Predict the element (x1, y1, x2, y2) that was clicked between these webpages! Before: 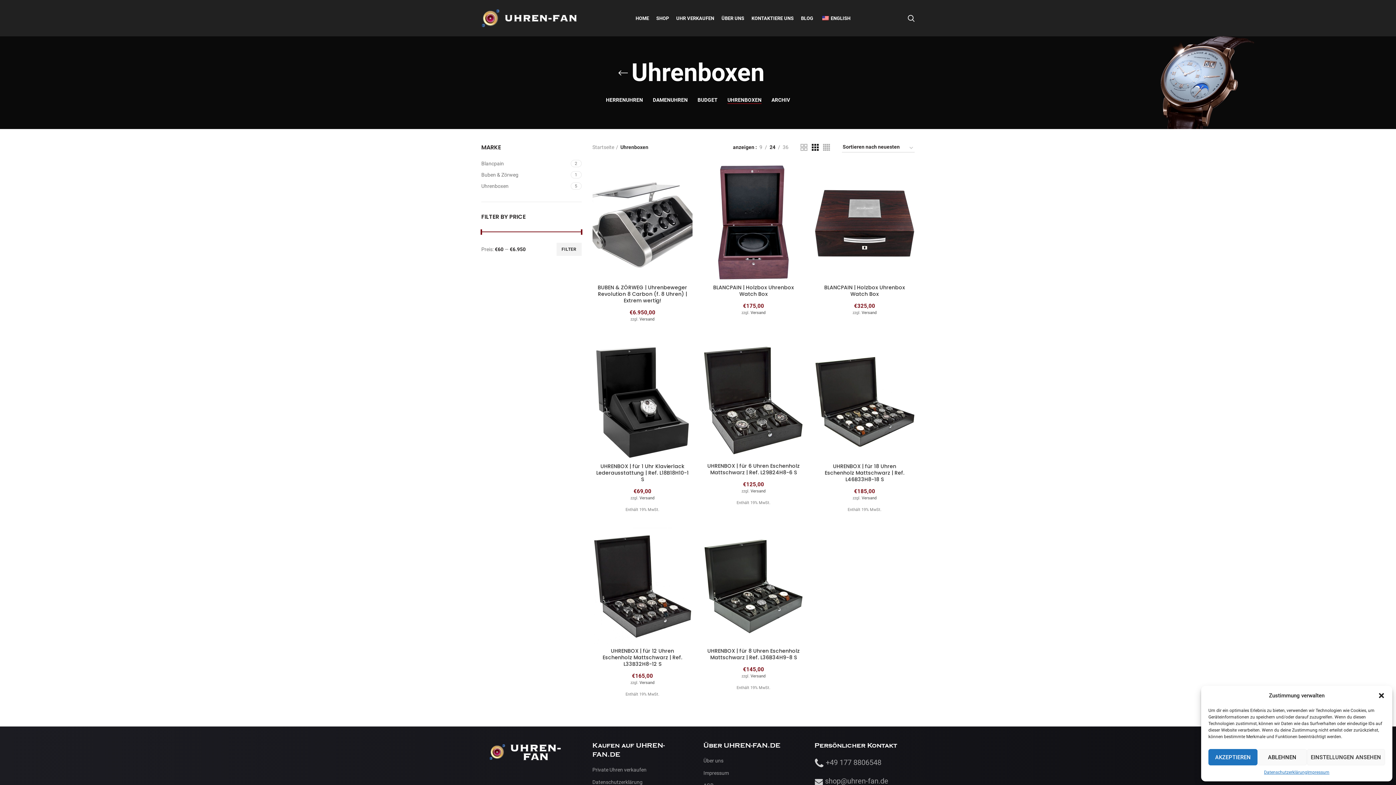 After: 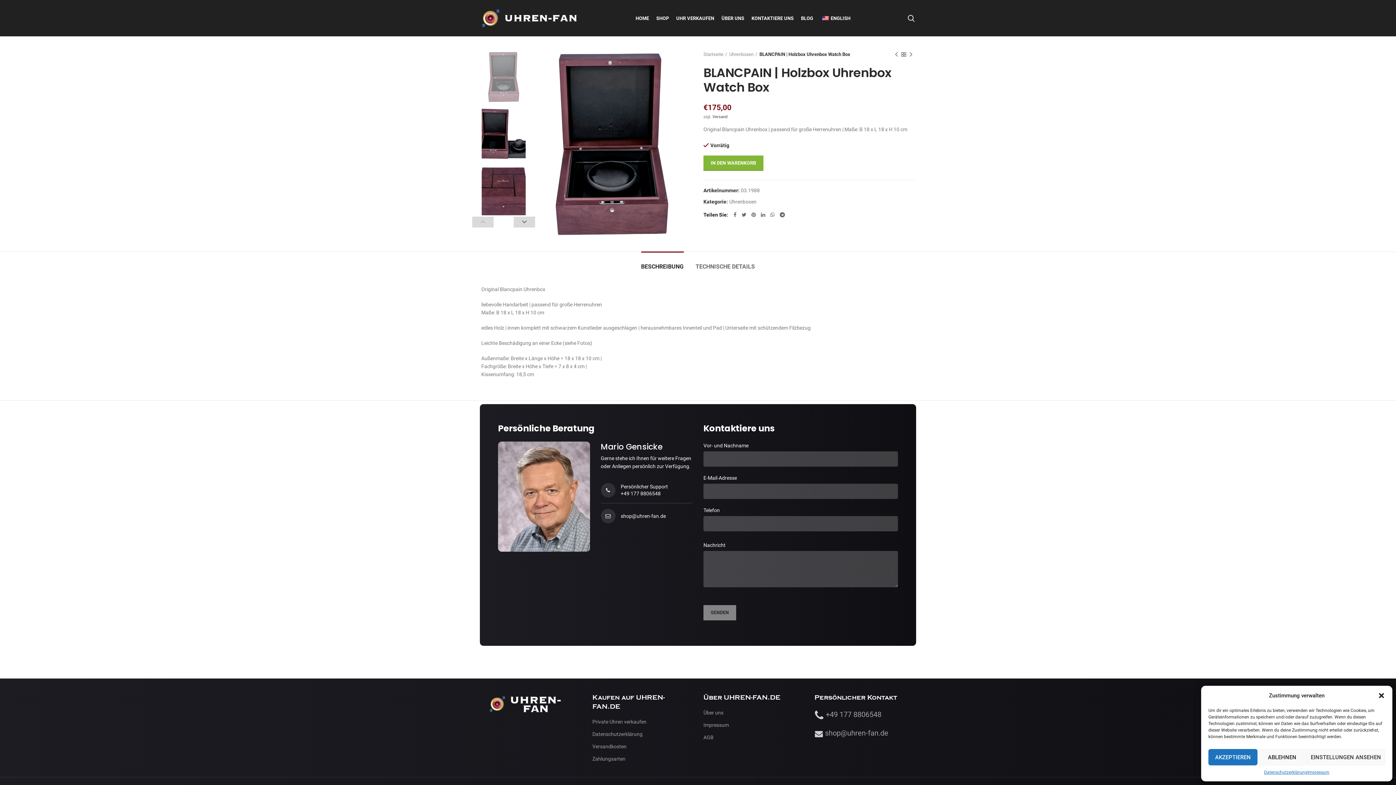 Action: bbox: (703, 164, 803, 280)